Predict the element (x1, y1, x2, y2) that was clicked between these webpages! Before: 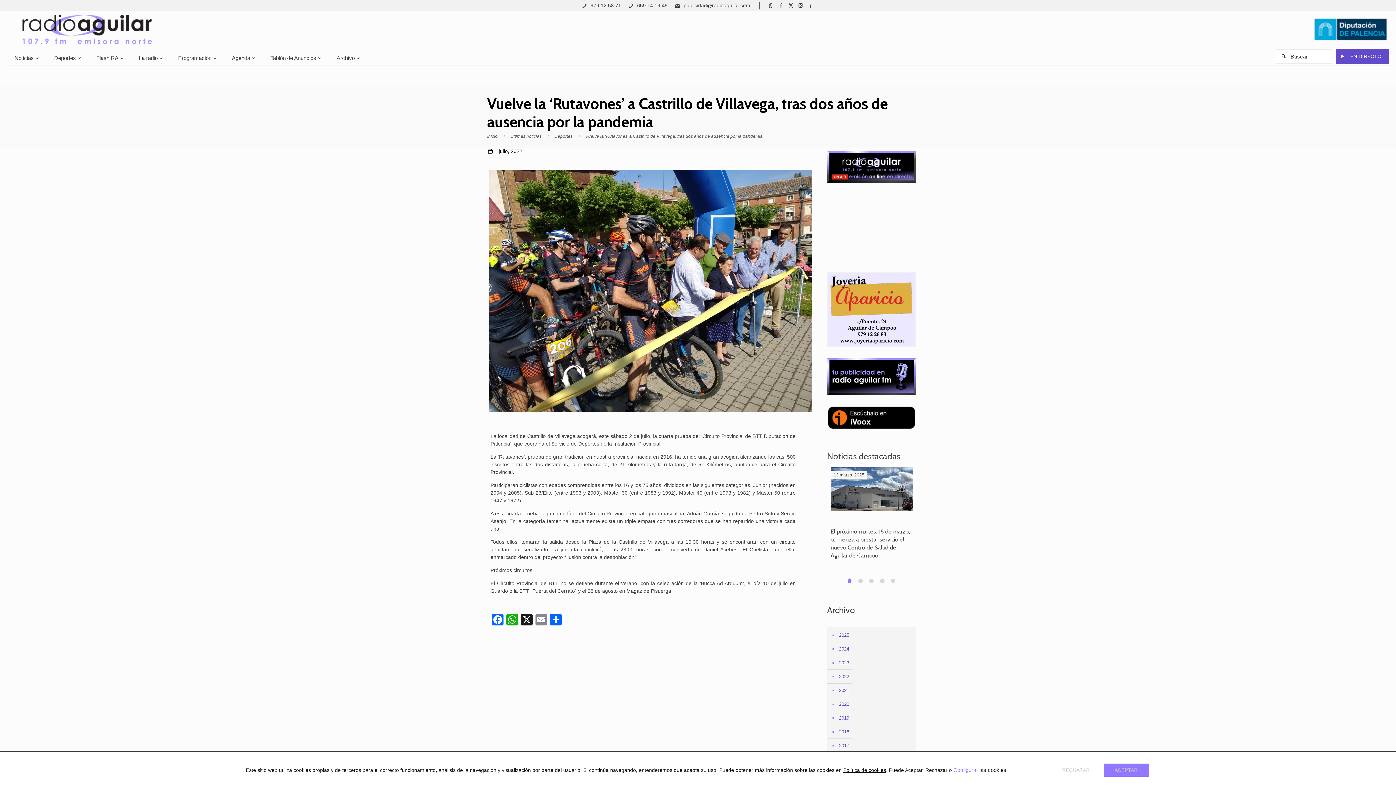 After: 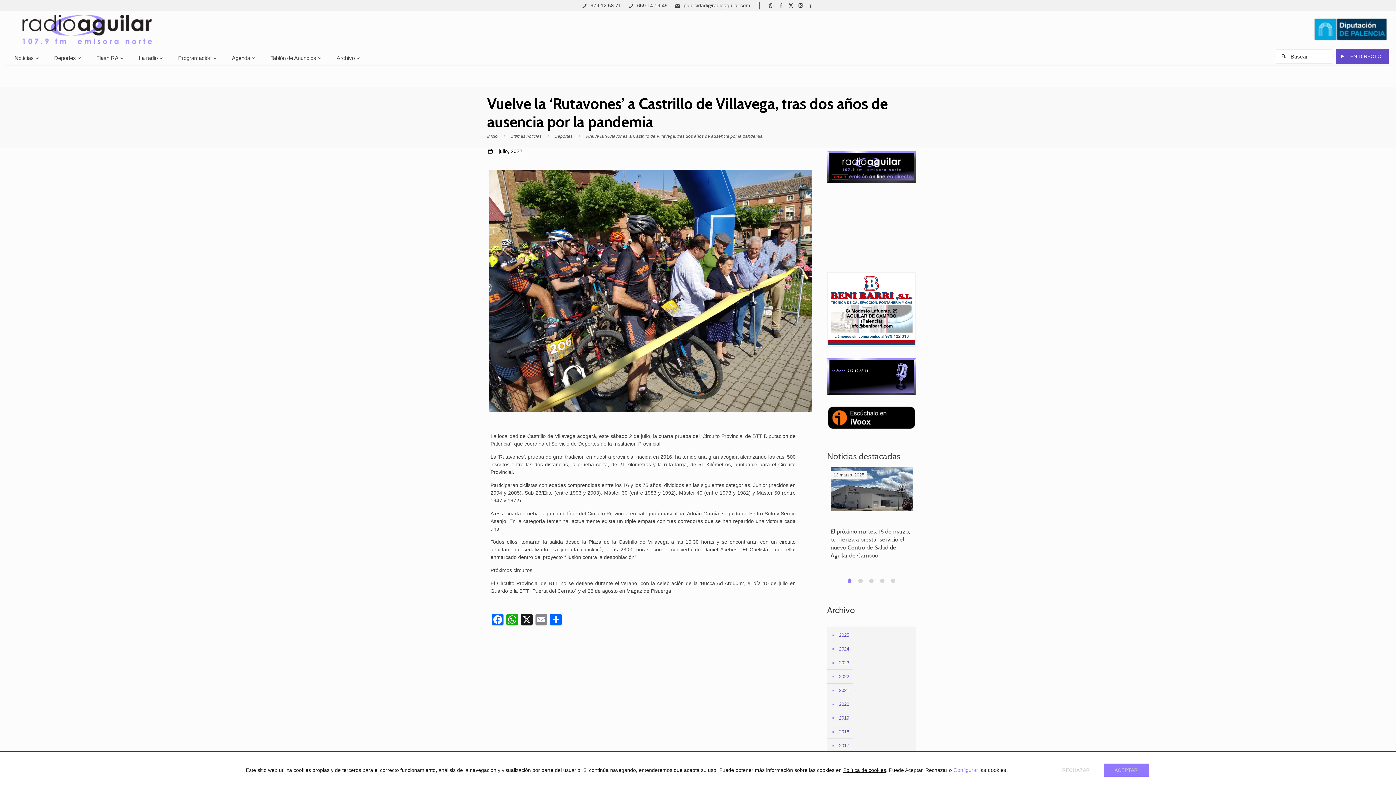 Action: bbox: (827, 406, 916, 429)